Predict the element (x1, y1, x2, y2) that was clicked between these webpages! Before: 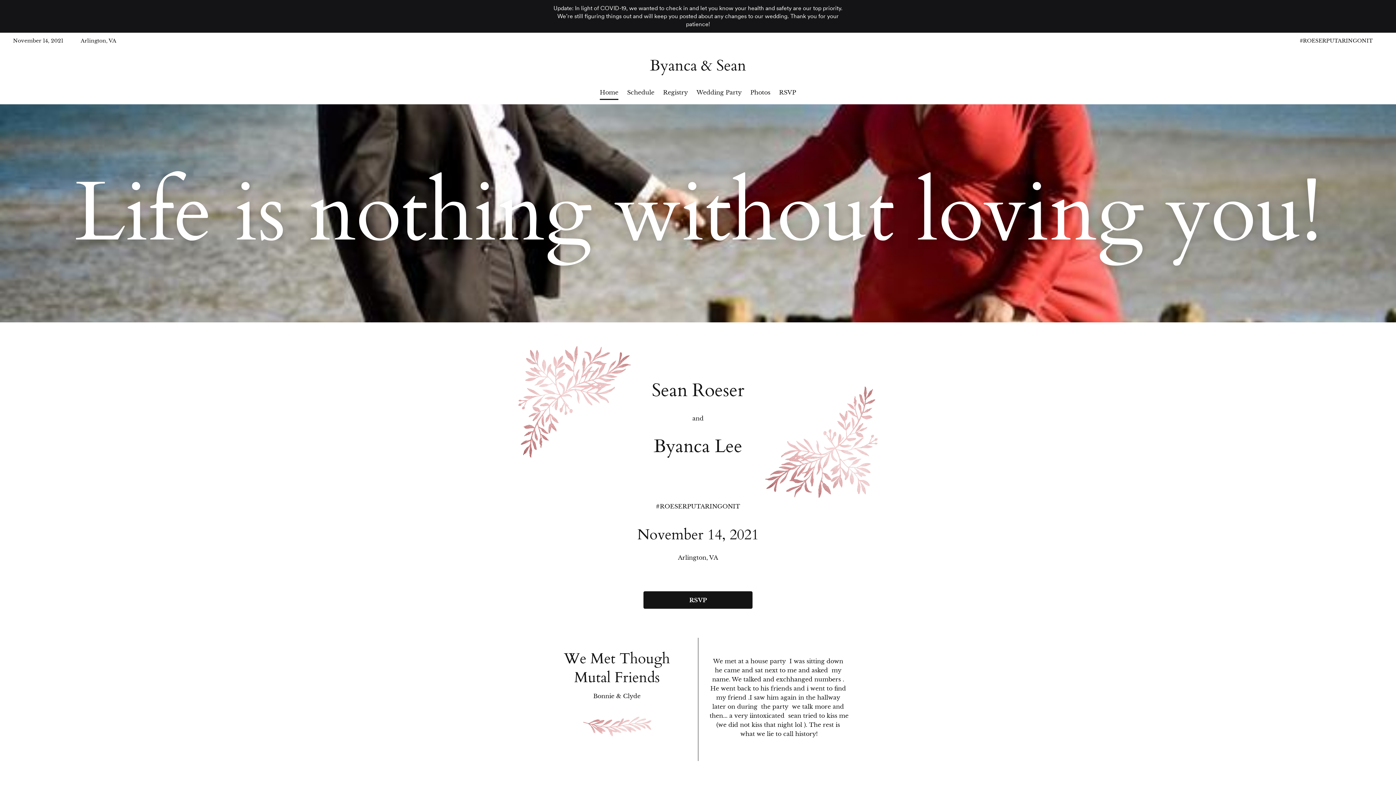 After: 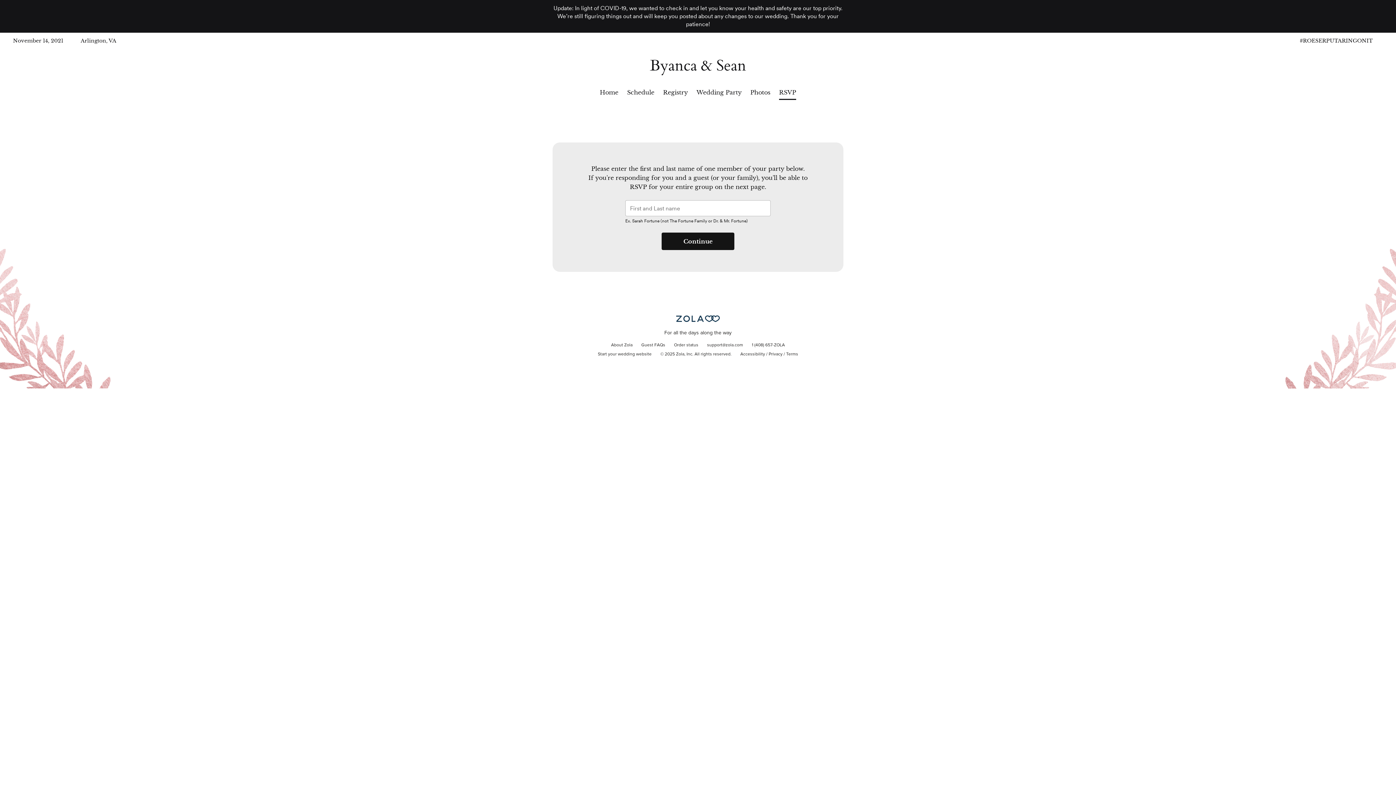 Action: label: RSVP bbox: (643, 591, 752, 609)